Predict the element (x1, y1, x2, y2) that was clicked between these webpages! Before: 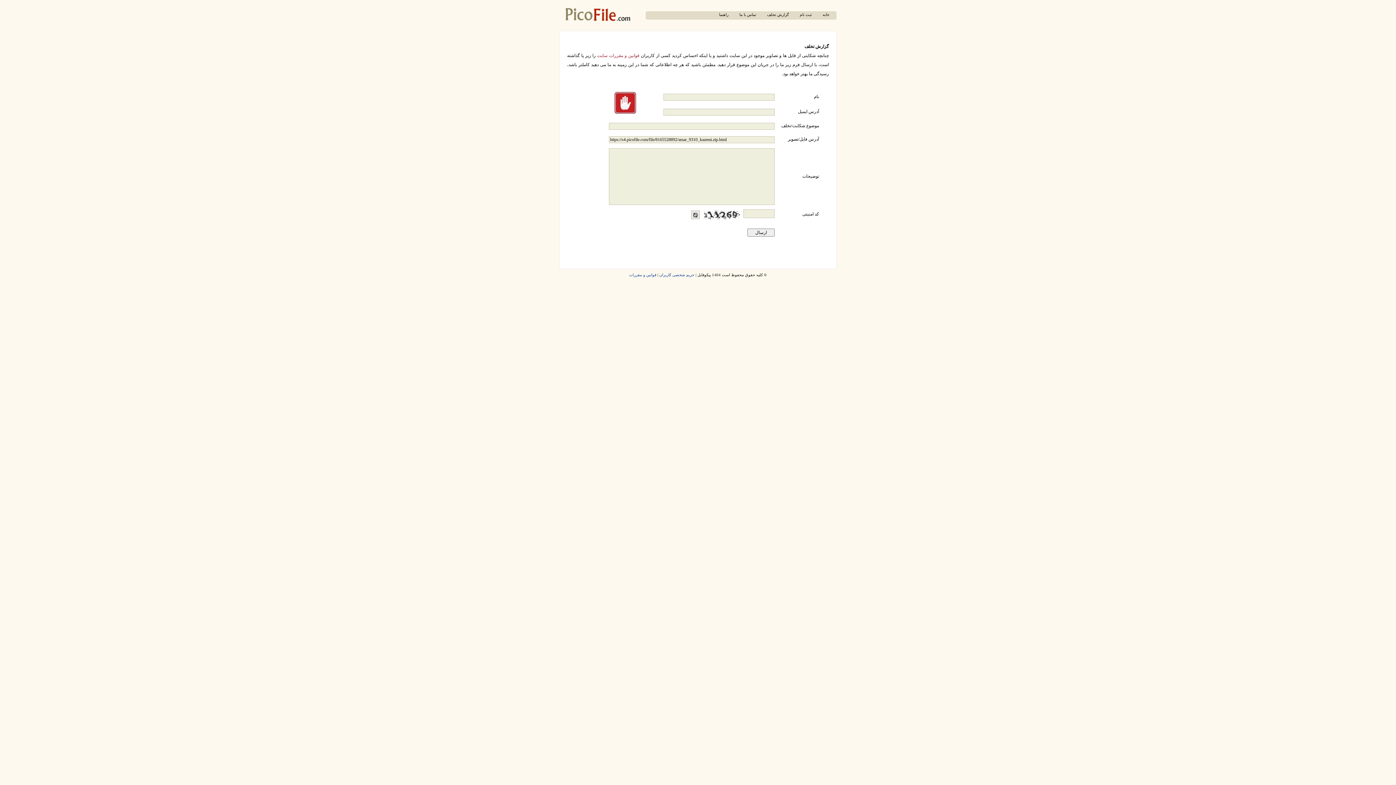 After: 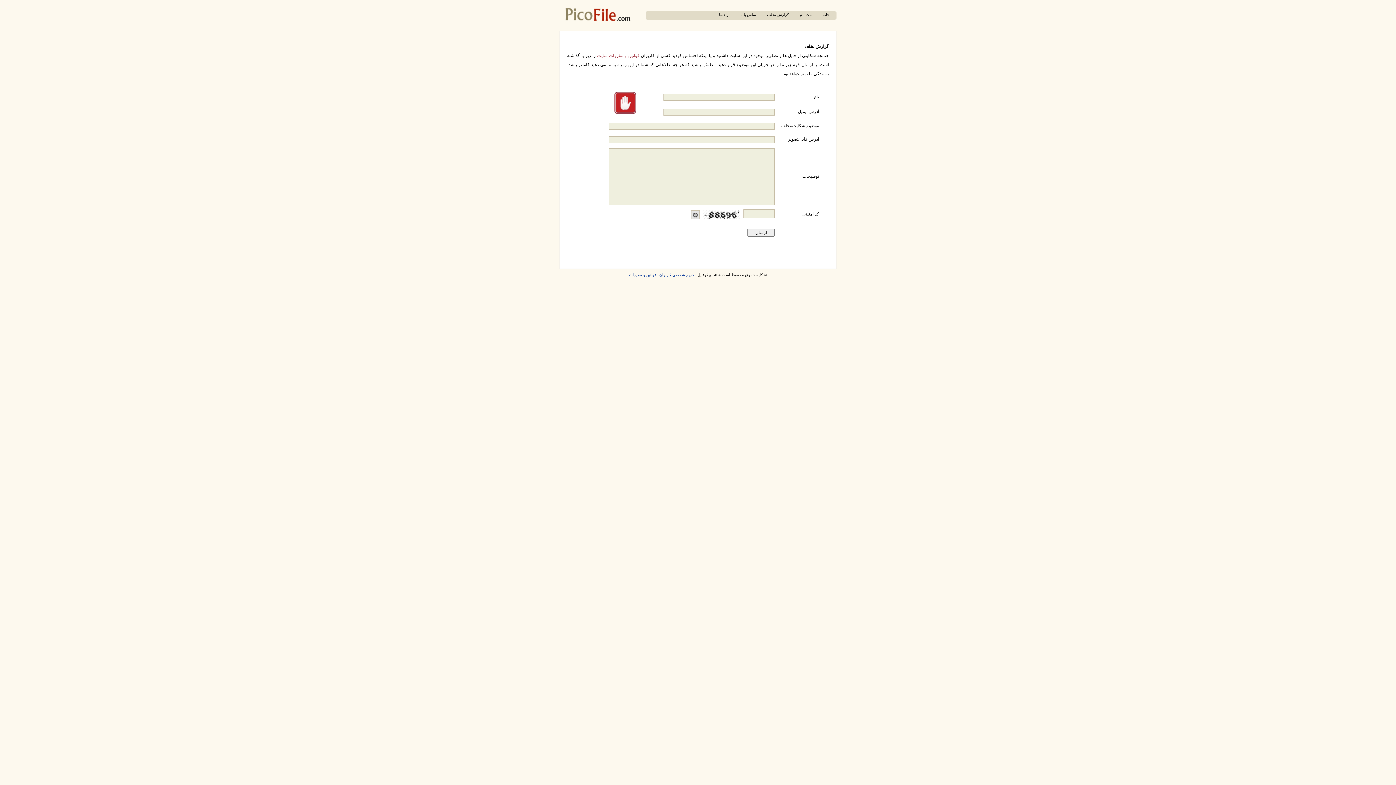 Action: label: گزارش تخلف bbox: (761, 11, 794, 19)